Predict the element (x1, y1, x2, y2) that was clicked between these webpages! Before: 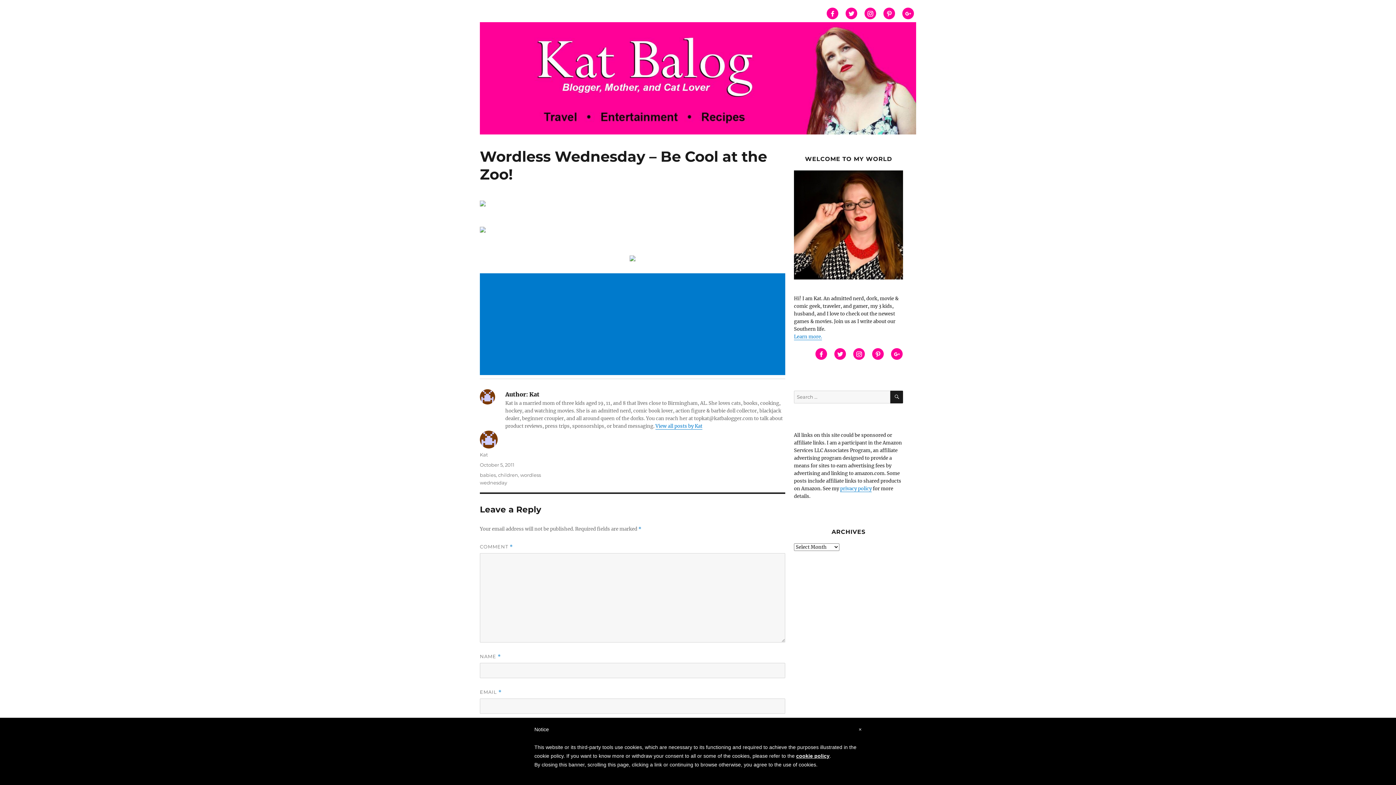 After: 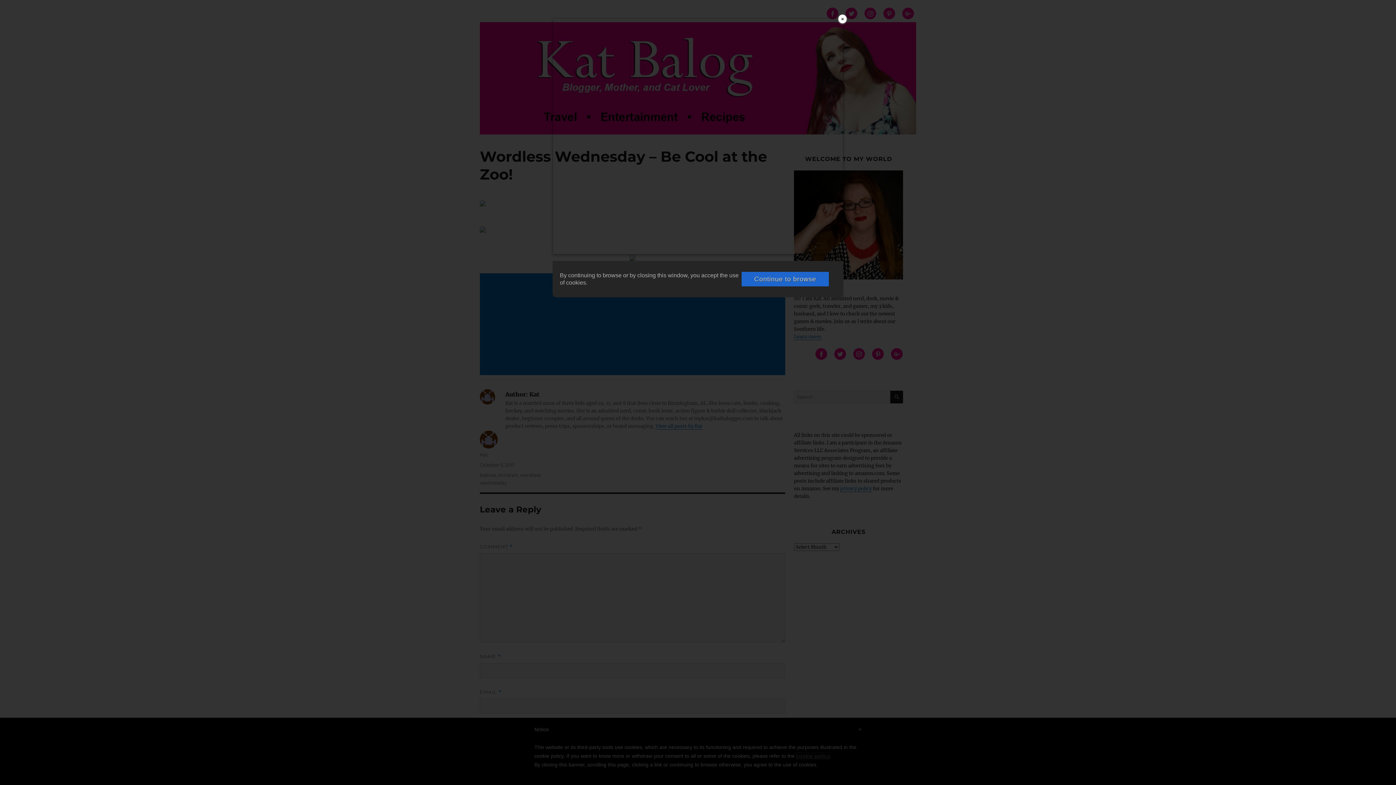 Action: bbox: (796, 753, 829, 759) label: cookie policy